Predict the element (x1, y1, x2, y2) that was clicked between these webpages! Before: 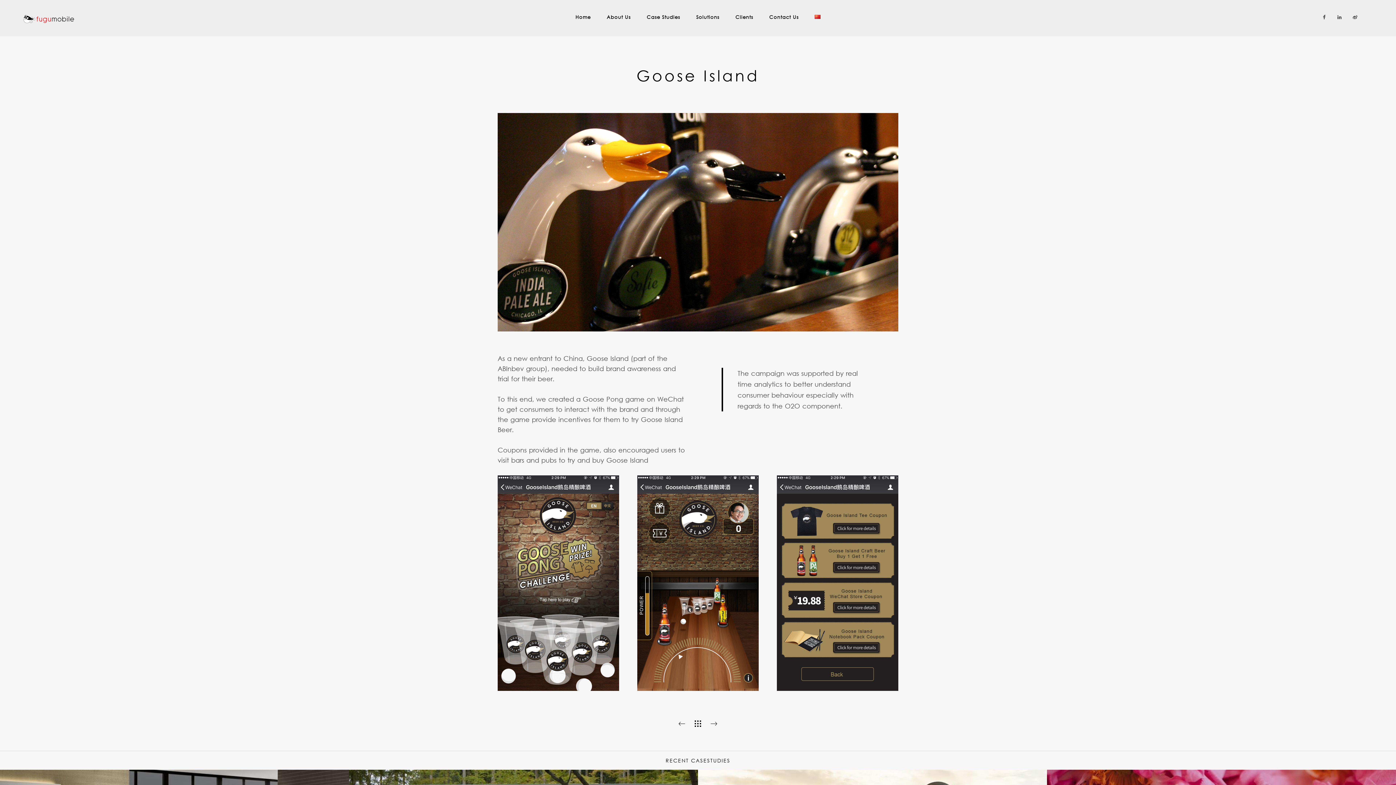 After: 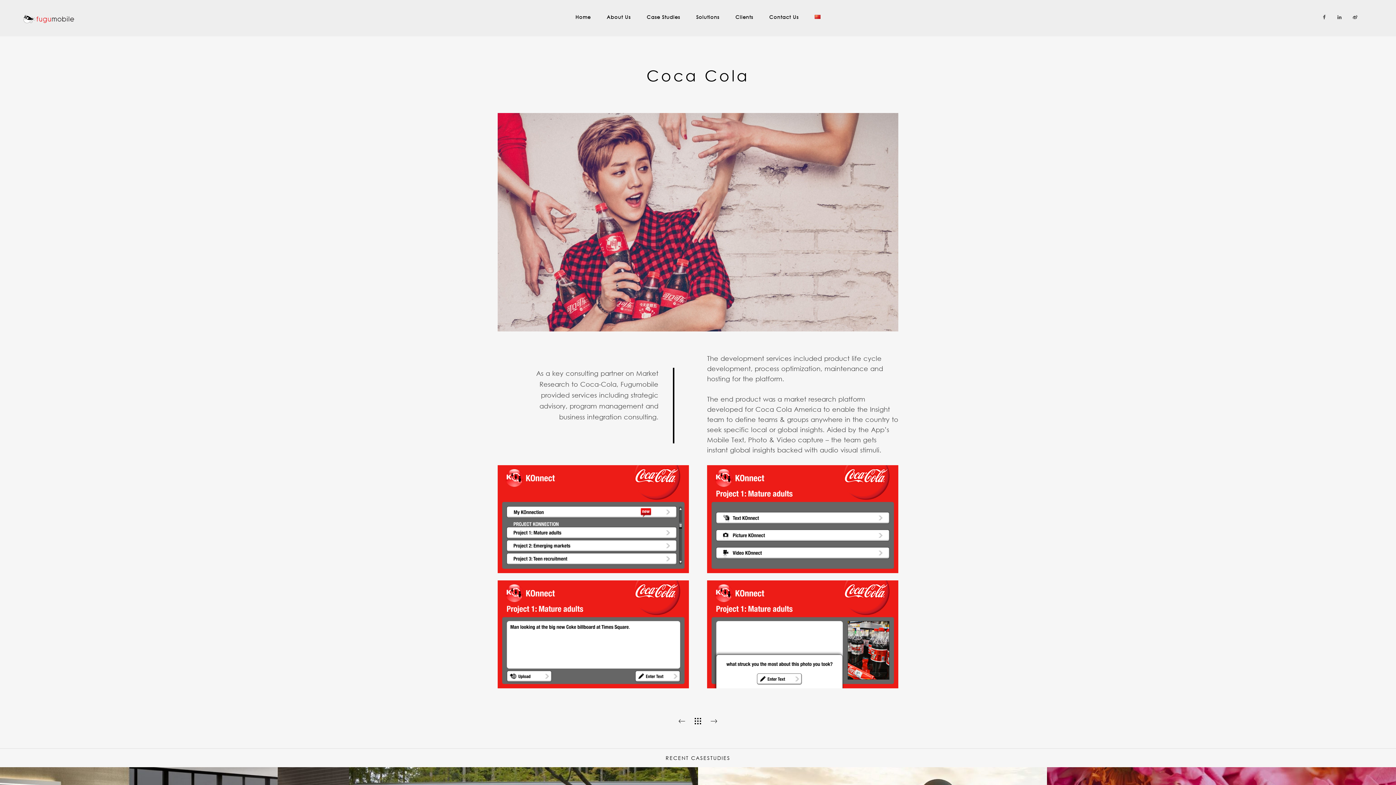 Action: bbox: (708, 718, 719, 730)